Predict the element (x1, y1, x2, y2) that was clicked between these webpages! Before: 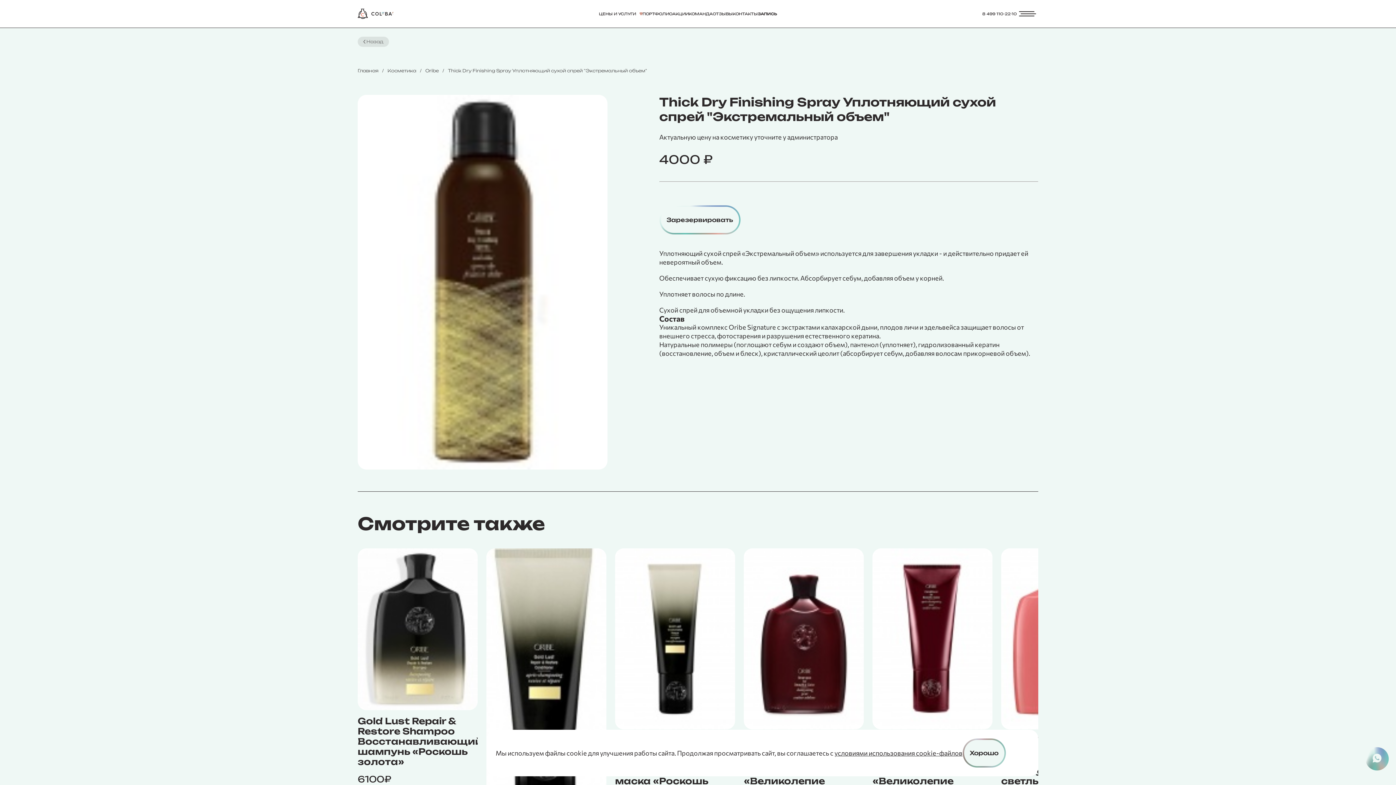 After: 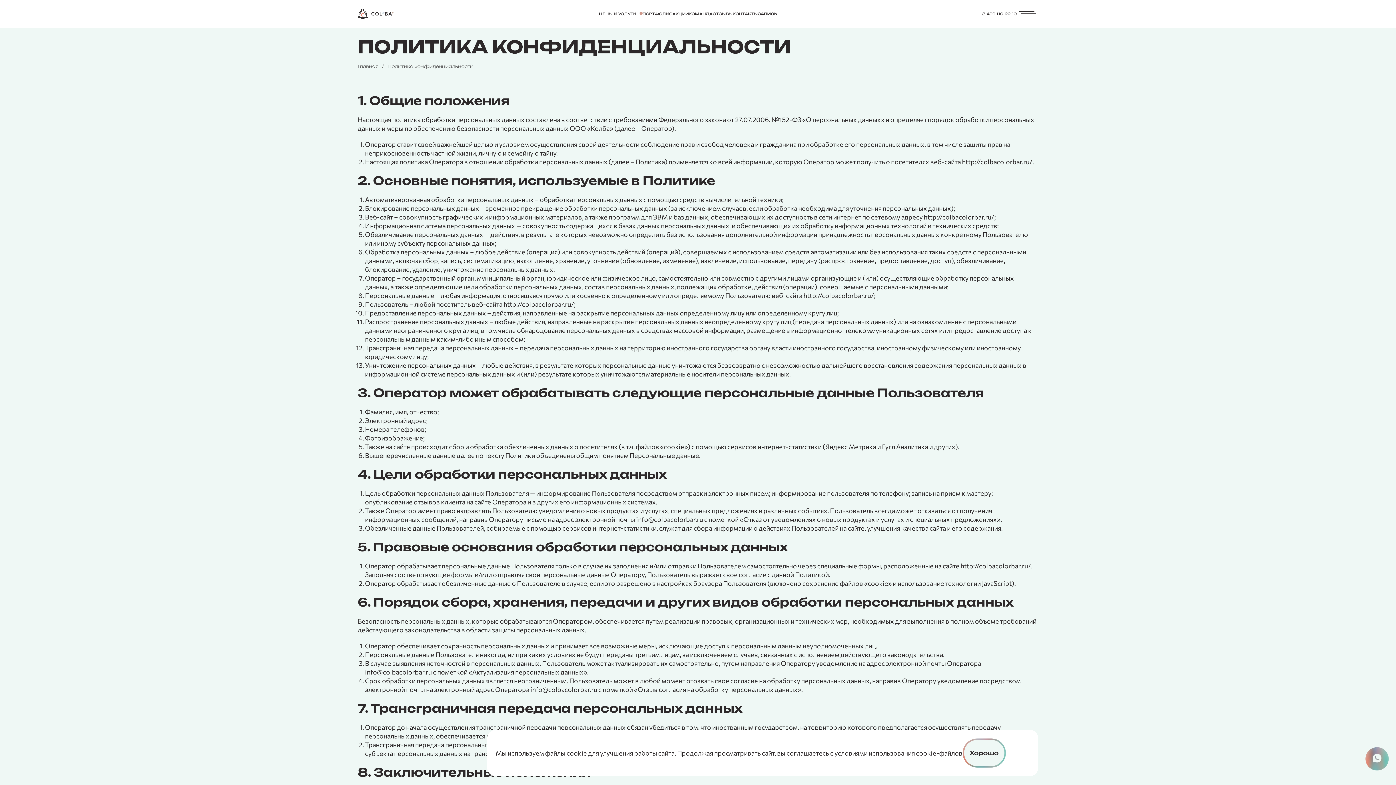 Action: label: условиями использования cookie-файлов bbox: (834, 749, 962, 757)